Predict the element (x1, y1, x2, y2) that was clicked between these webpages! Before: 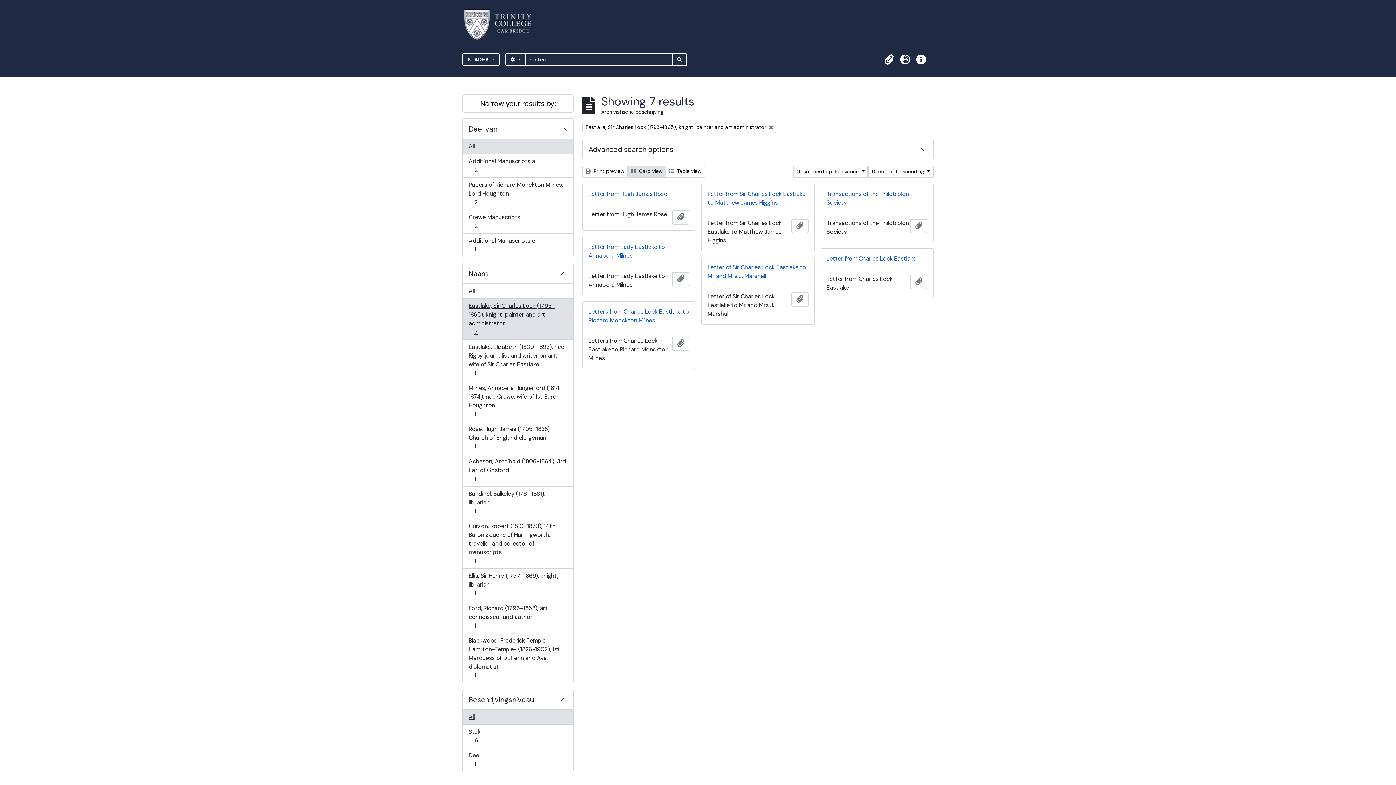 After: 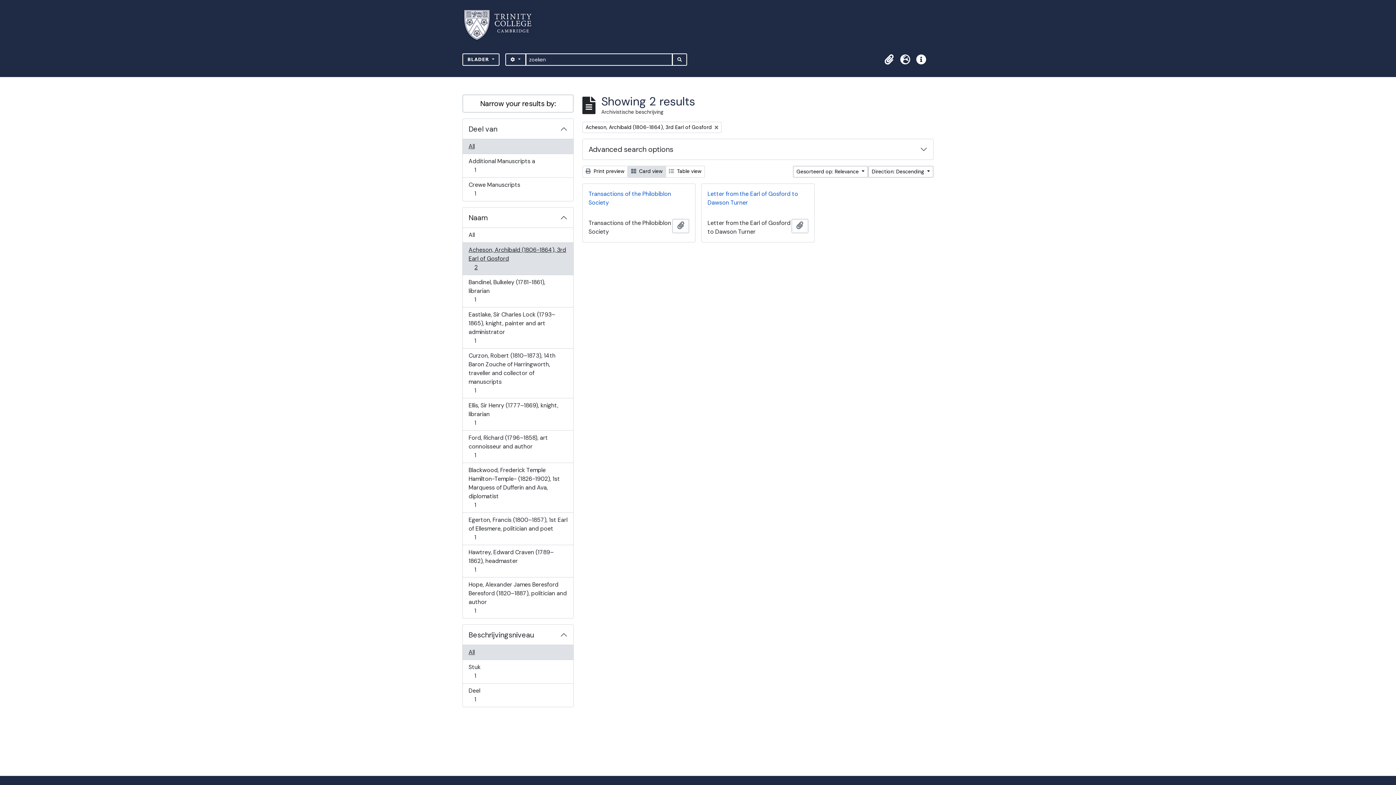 Action: label: Acheson, Archibald (1806-1864), 3rd Earl of Gosford
, 1 results
1 bbox: (462, 454, 573, 486)